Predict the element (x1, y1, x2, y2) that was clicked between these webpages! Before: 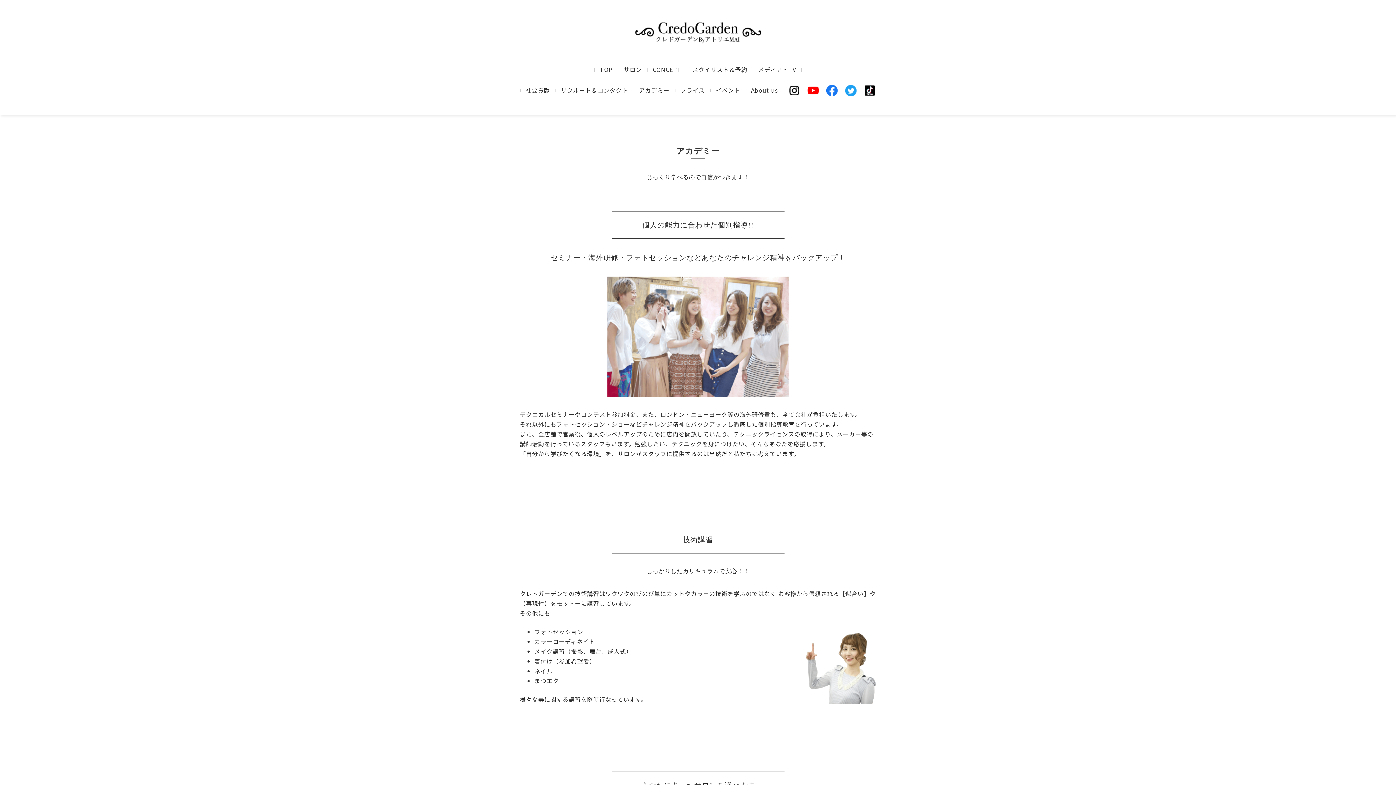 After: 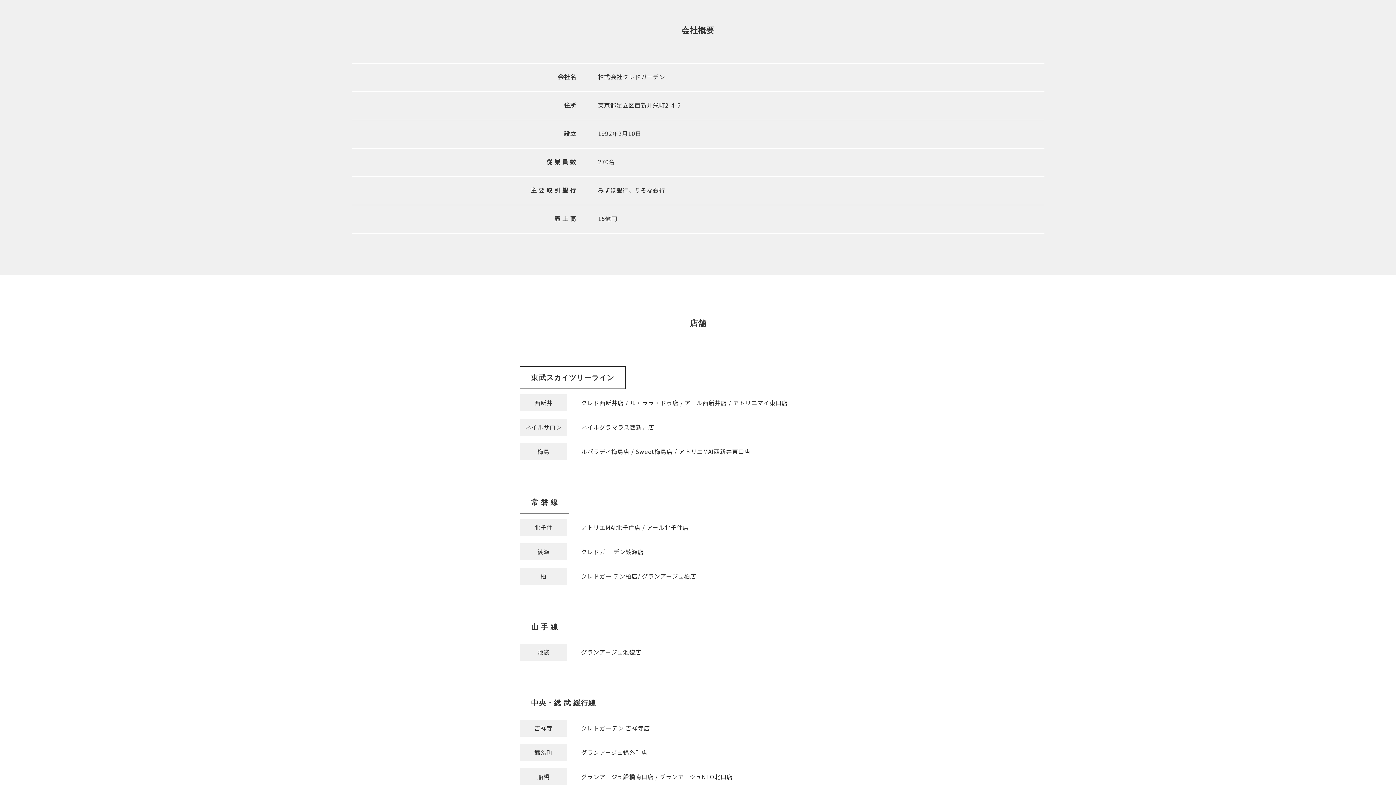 Action: label: About us bbox: (745, 85, 783, 95)